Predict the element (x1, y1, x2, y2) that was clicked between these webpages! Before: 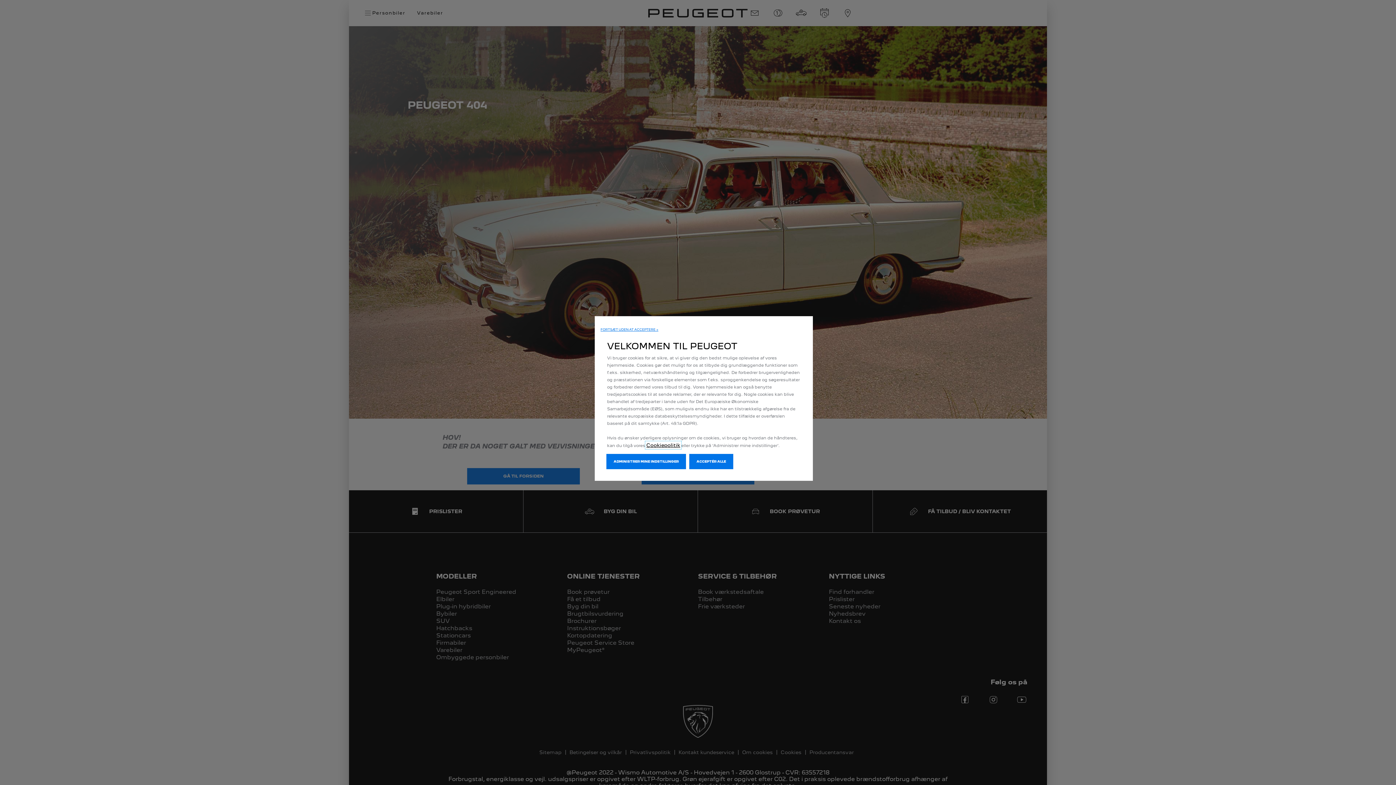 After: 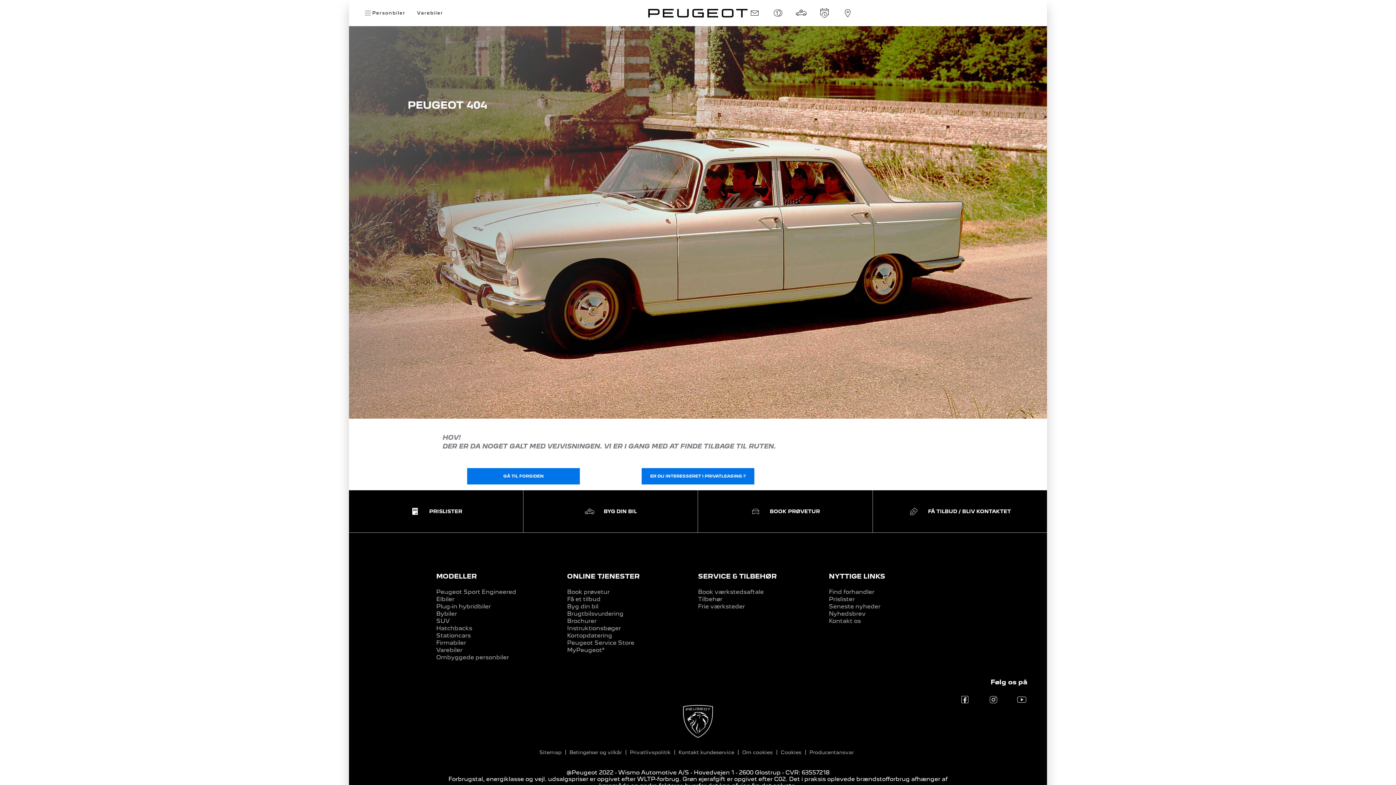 Action: label: ACCEPTÉR ALLE bbox: (689, 454, 733, 469)